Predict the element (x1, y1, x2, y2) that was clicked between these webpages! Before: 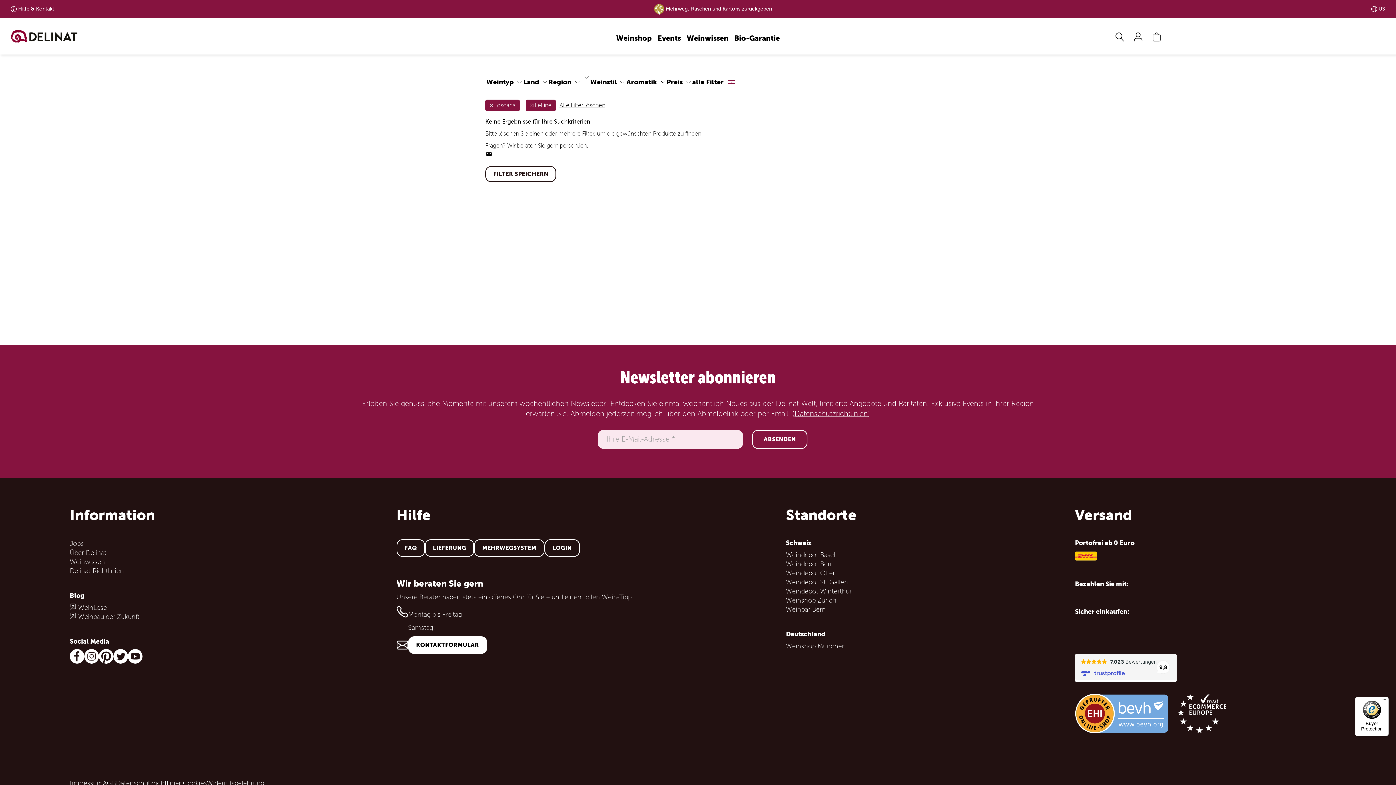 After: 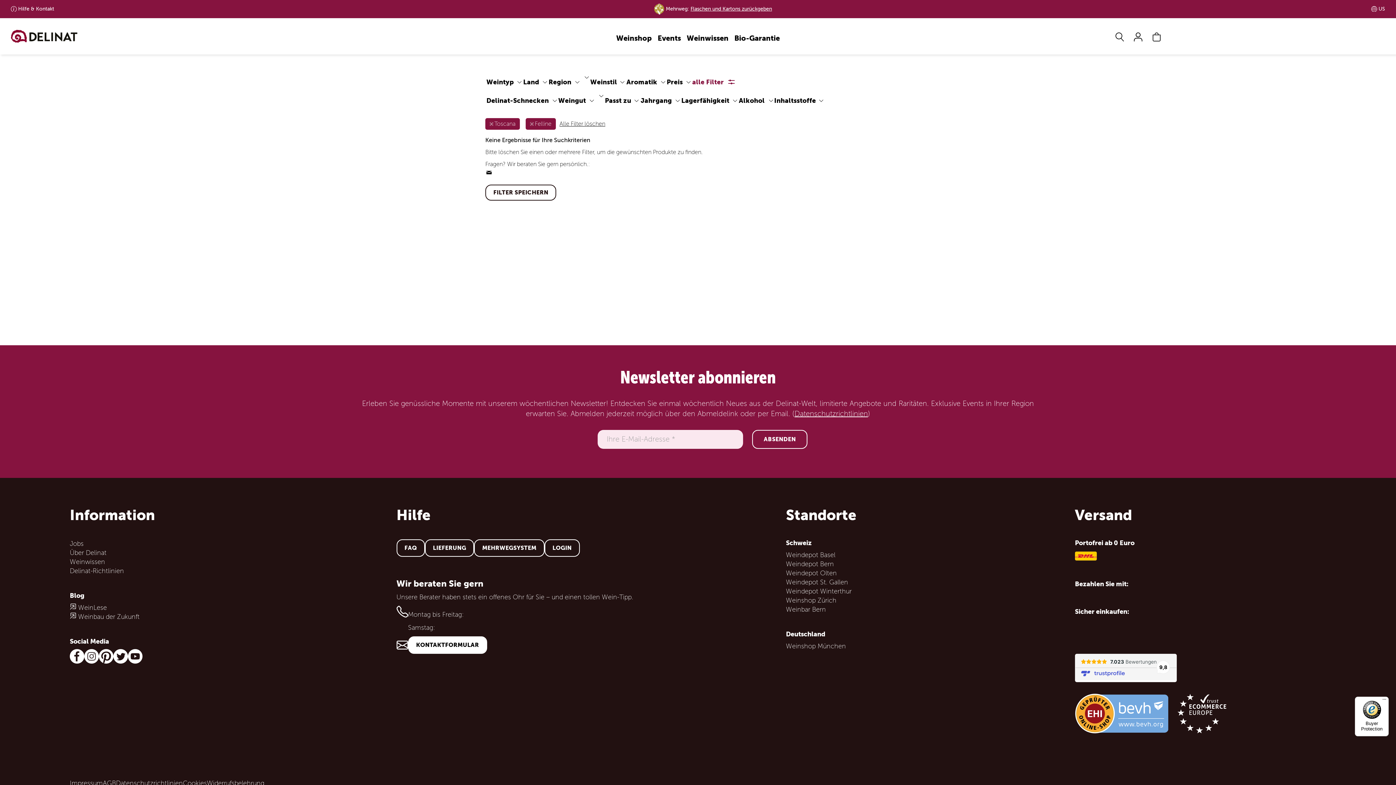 Action: bbox: (691, 76, 734, 87) label: alle Filter